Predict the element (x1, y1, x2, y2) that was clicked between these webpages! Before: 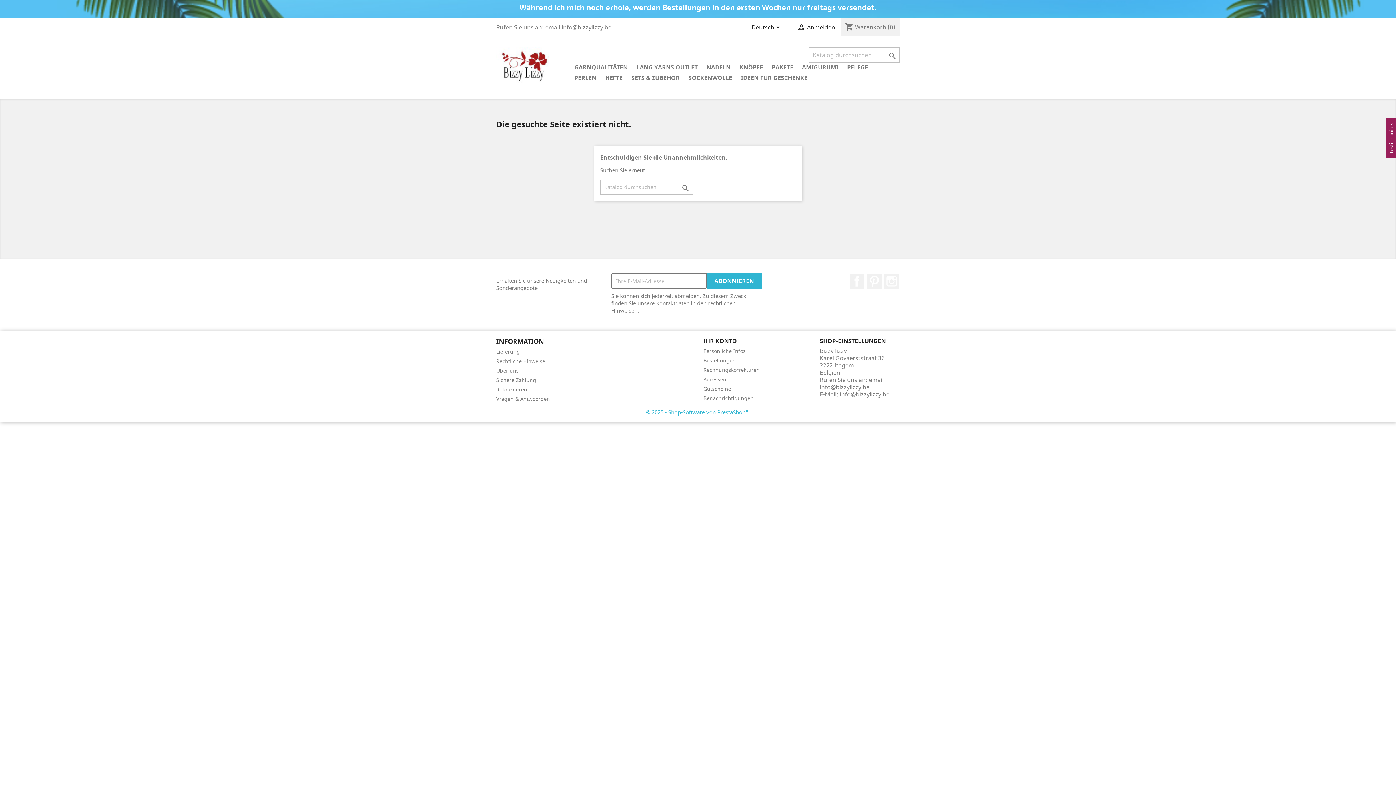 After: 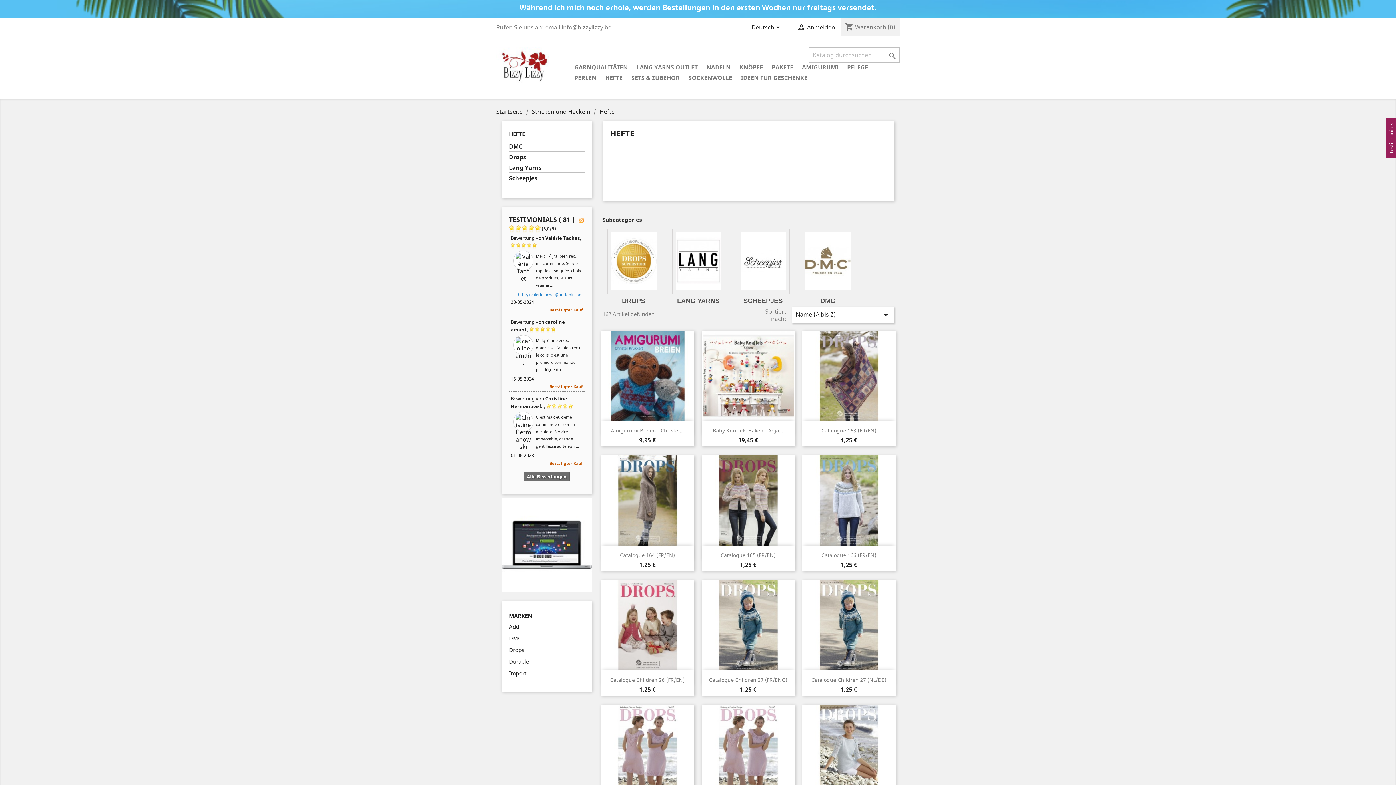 Action: bbox: (601, 73, 626, 83) label: HEFTE